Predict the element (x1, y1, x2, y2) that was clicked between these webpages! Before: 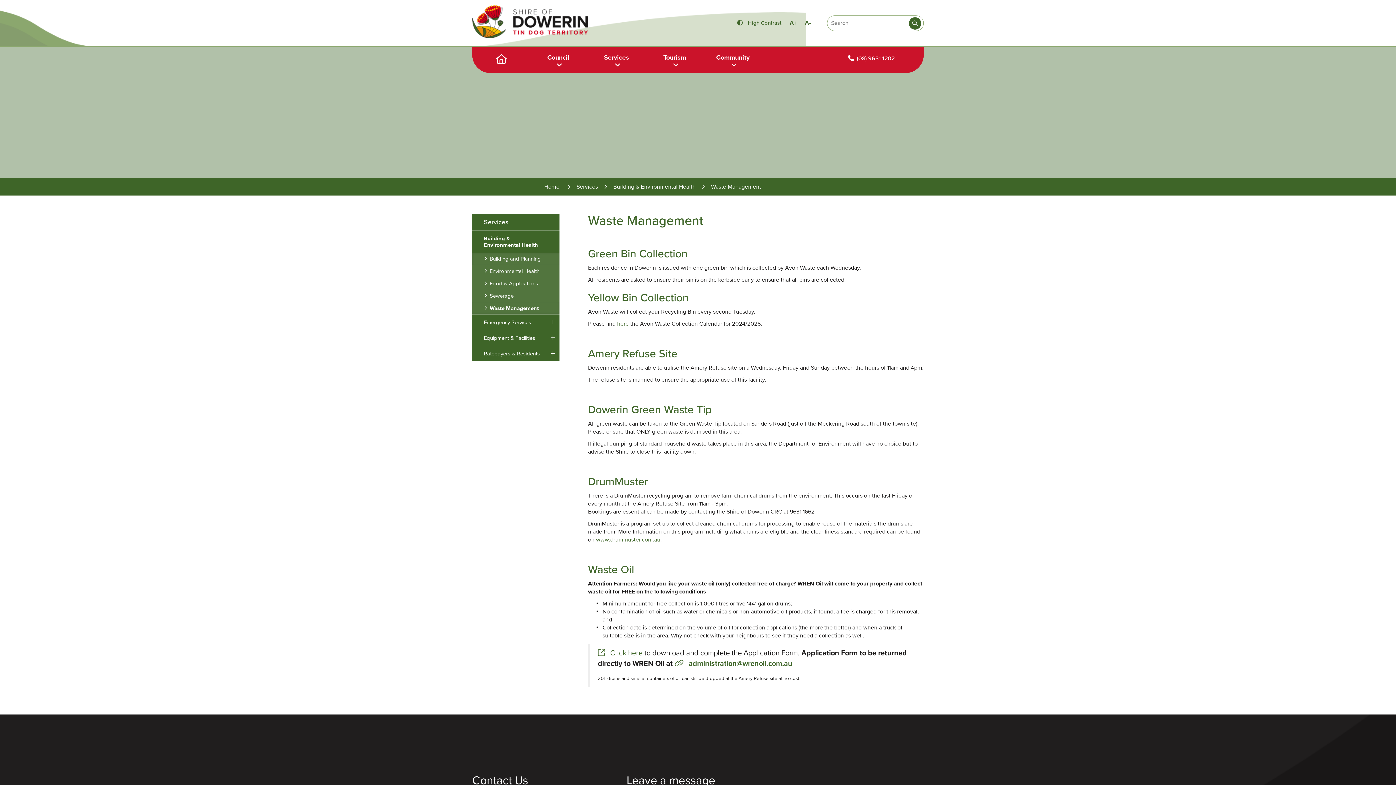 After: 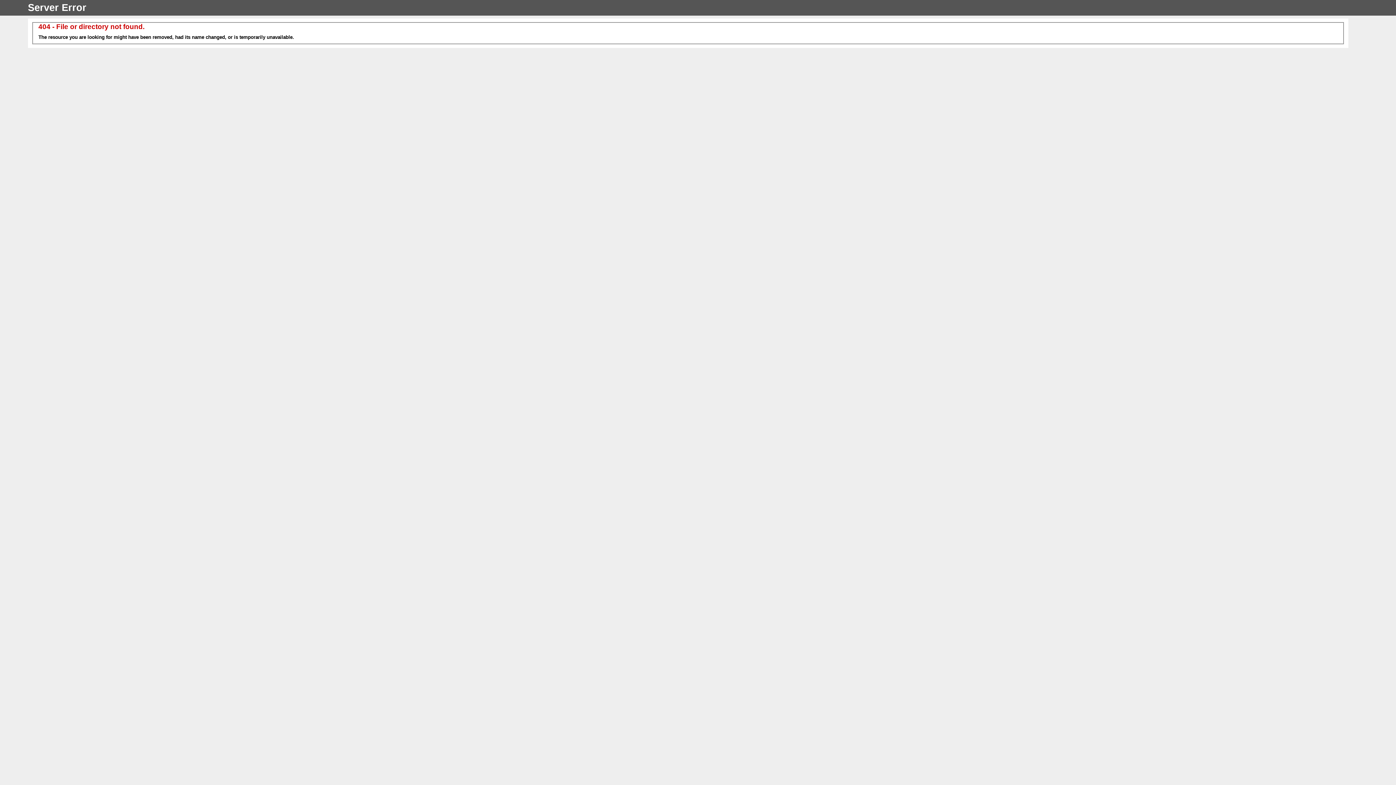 Action: label: Click here bbox: (598, 649, 642, 657)